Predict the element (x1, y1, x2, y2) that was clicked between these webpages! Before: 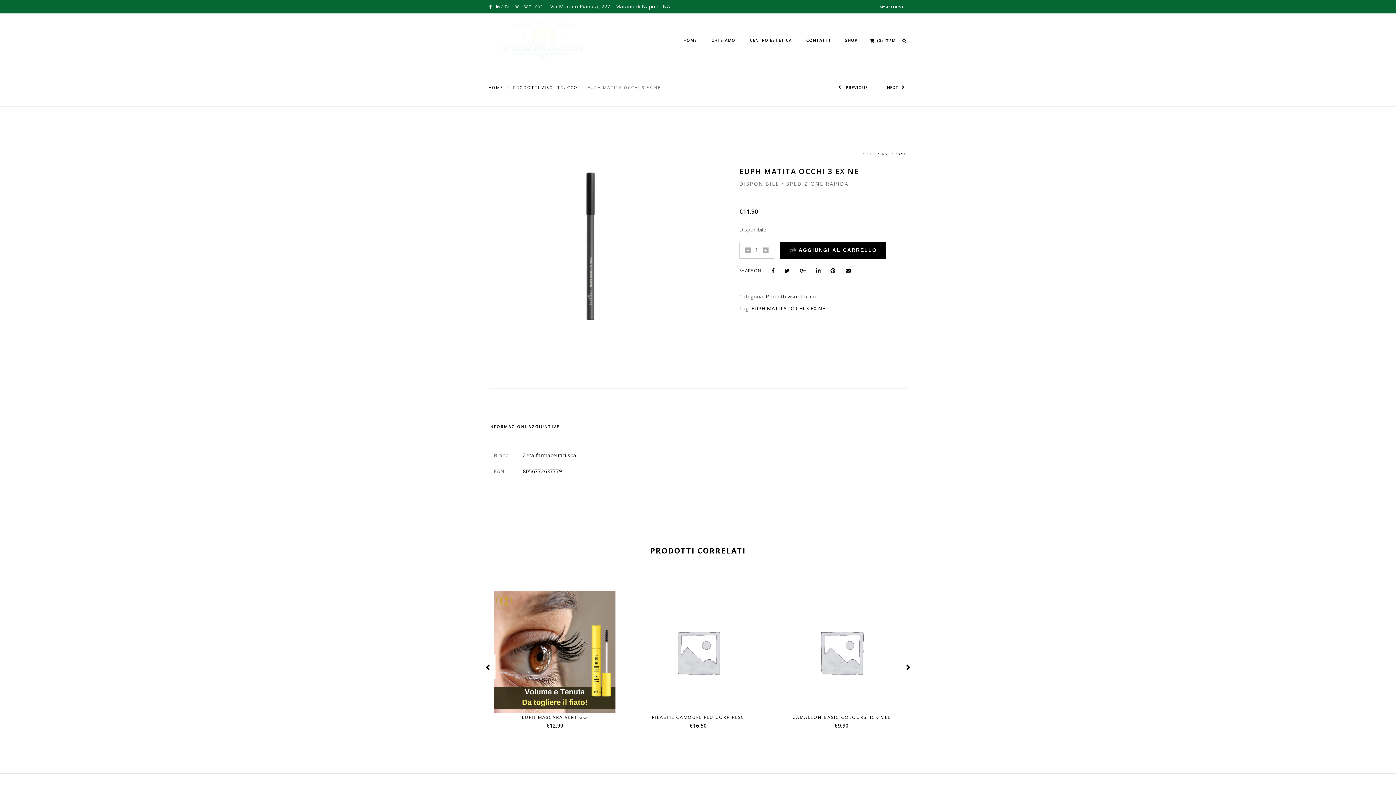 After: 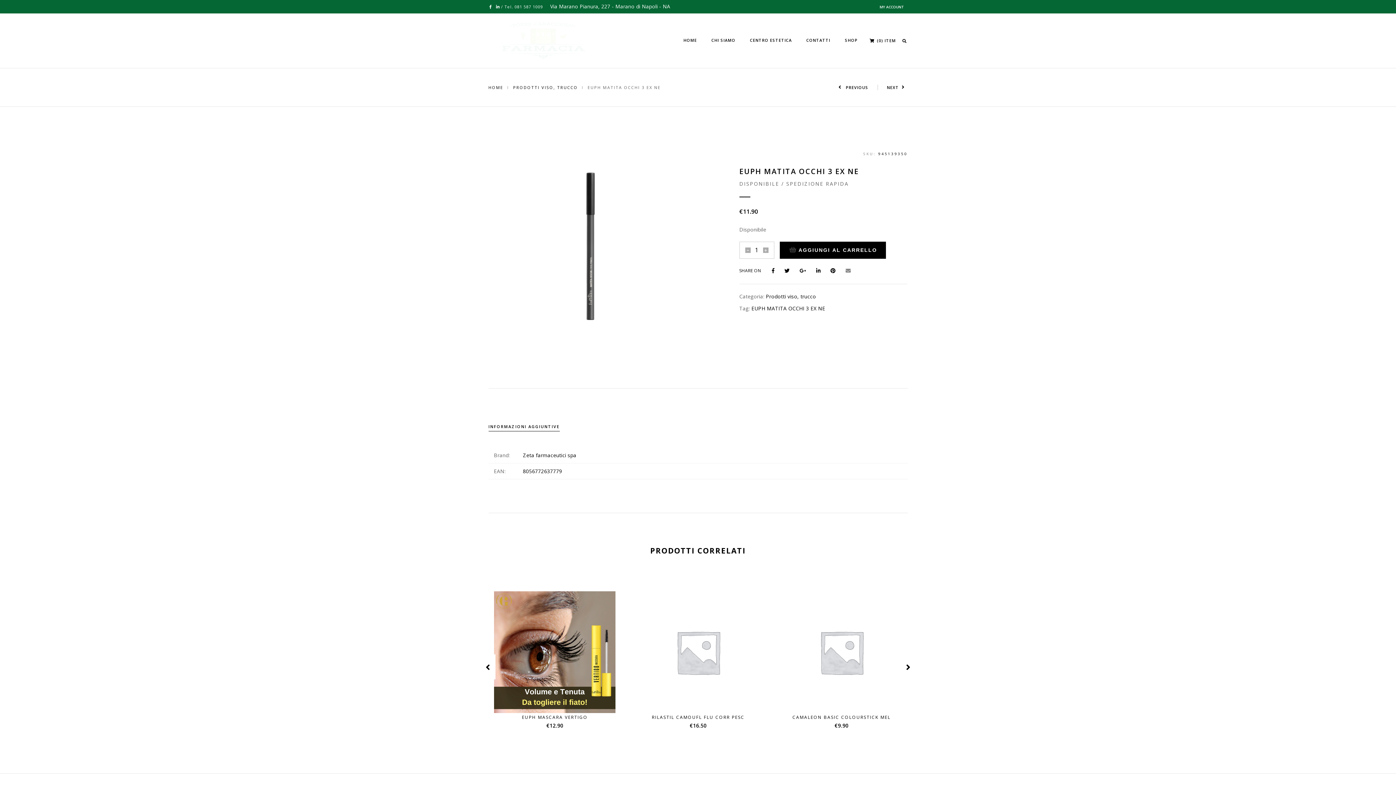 Action: bbox: (844, 266, 858, 273)